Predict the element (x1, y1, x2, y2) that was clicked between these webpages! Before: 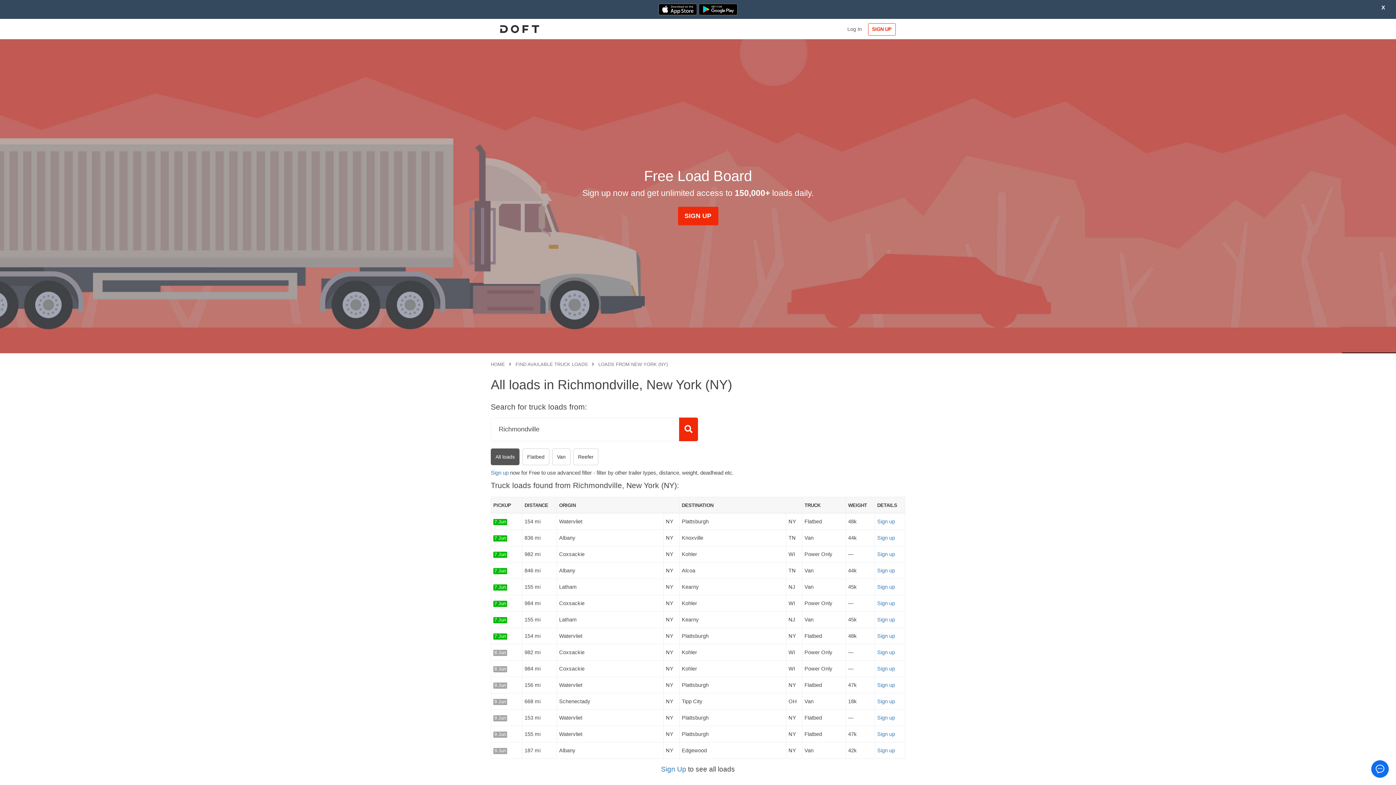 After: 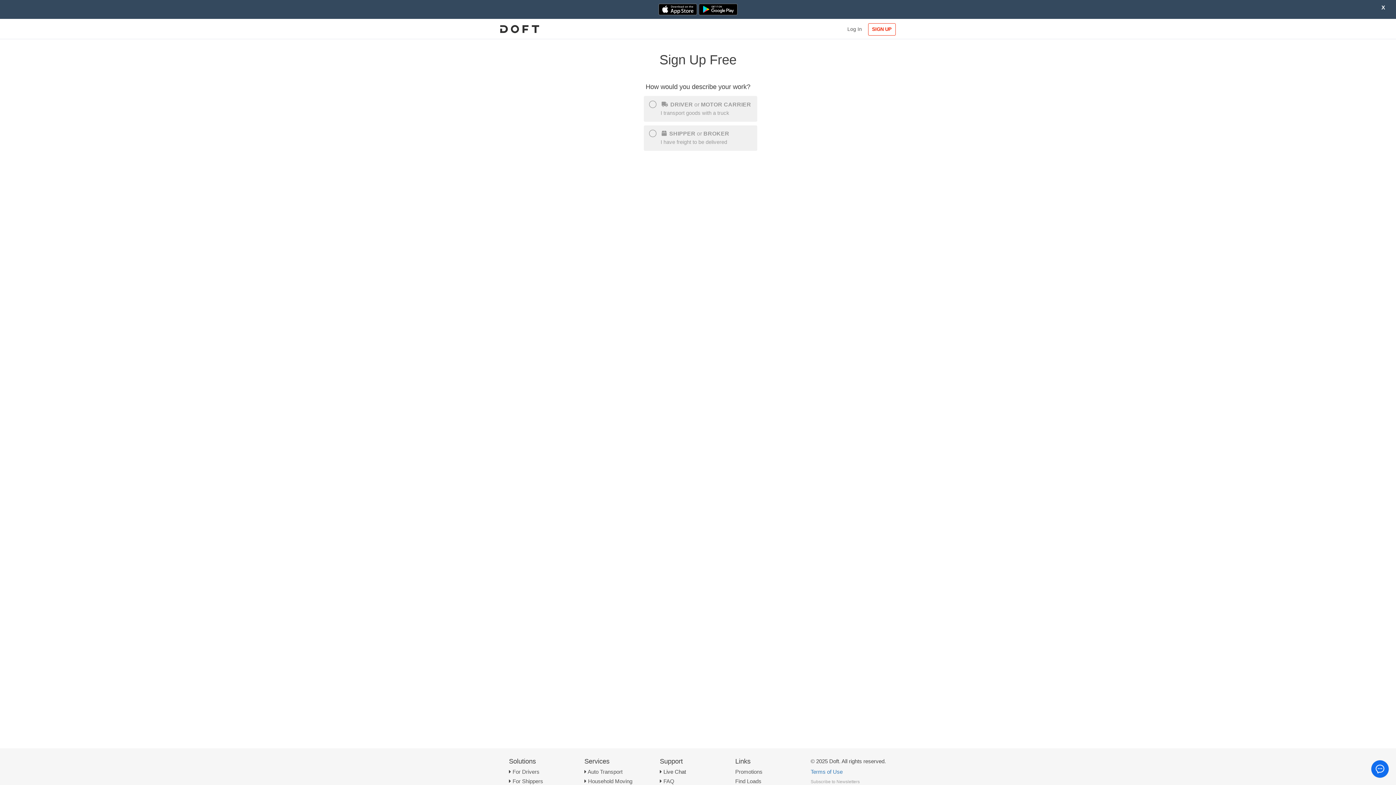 Action: bbox: (877, 731, 895, 737) label: Sign up